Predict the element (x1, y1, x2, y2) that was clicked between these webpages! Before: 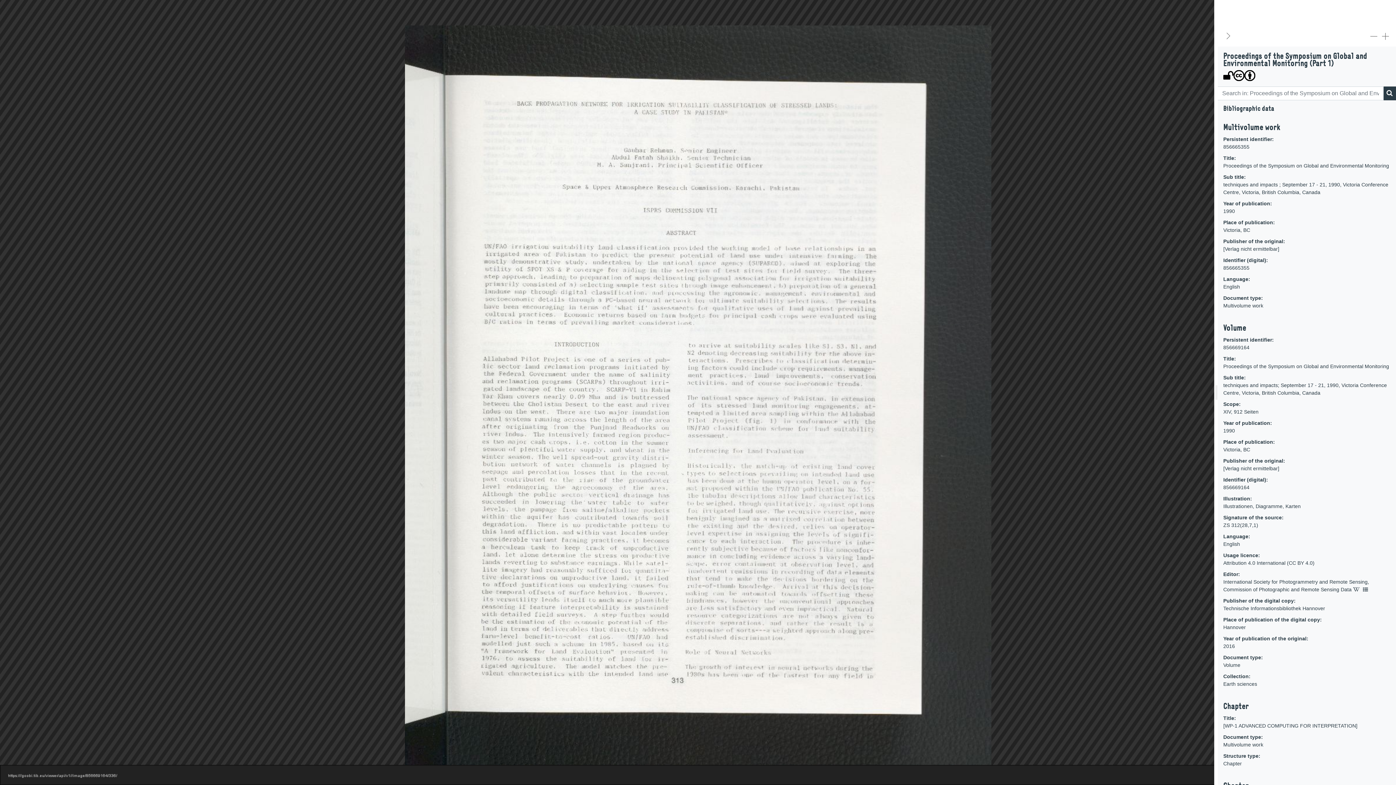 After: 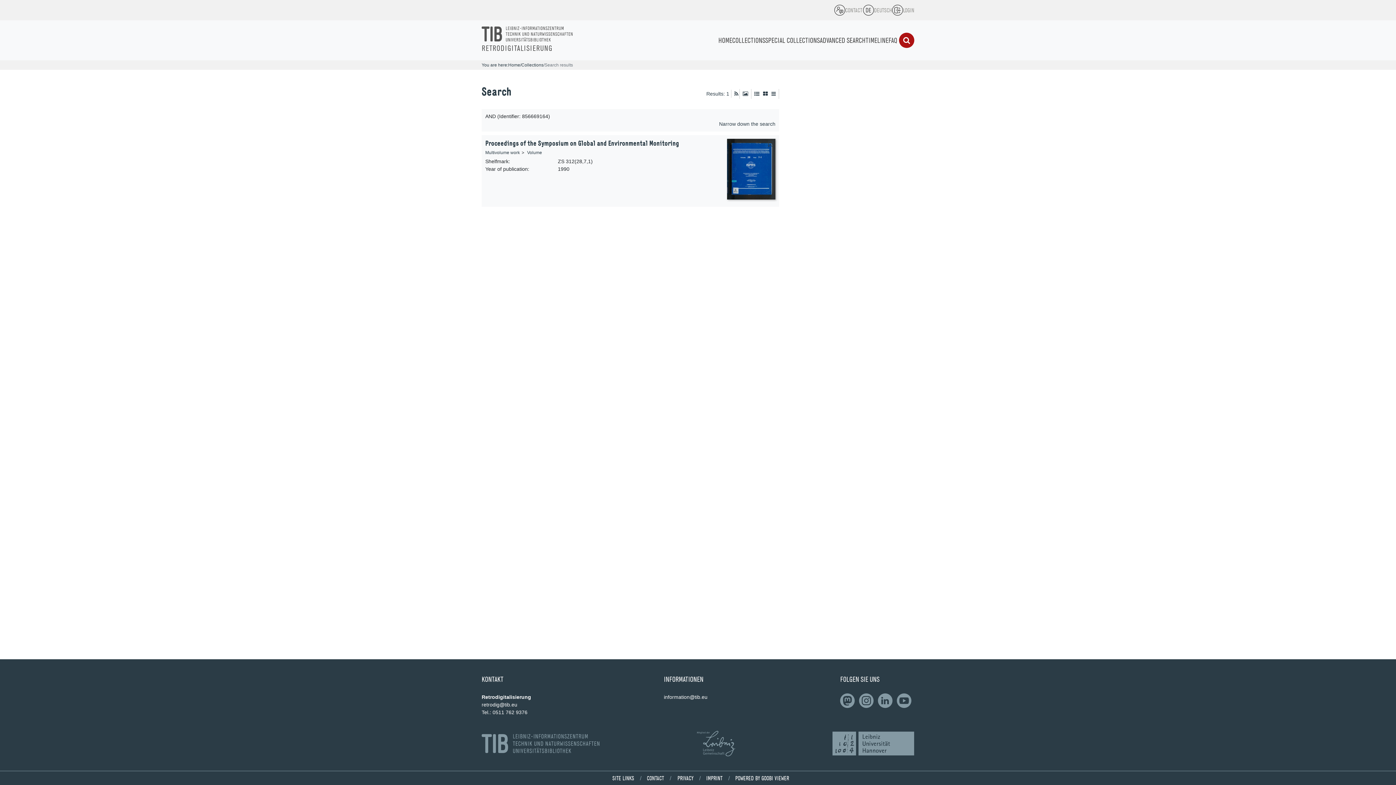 Action: label: Search bbox: (1384, 87, 1396, 99)